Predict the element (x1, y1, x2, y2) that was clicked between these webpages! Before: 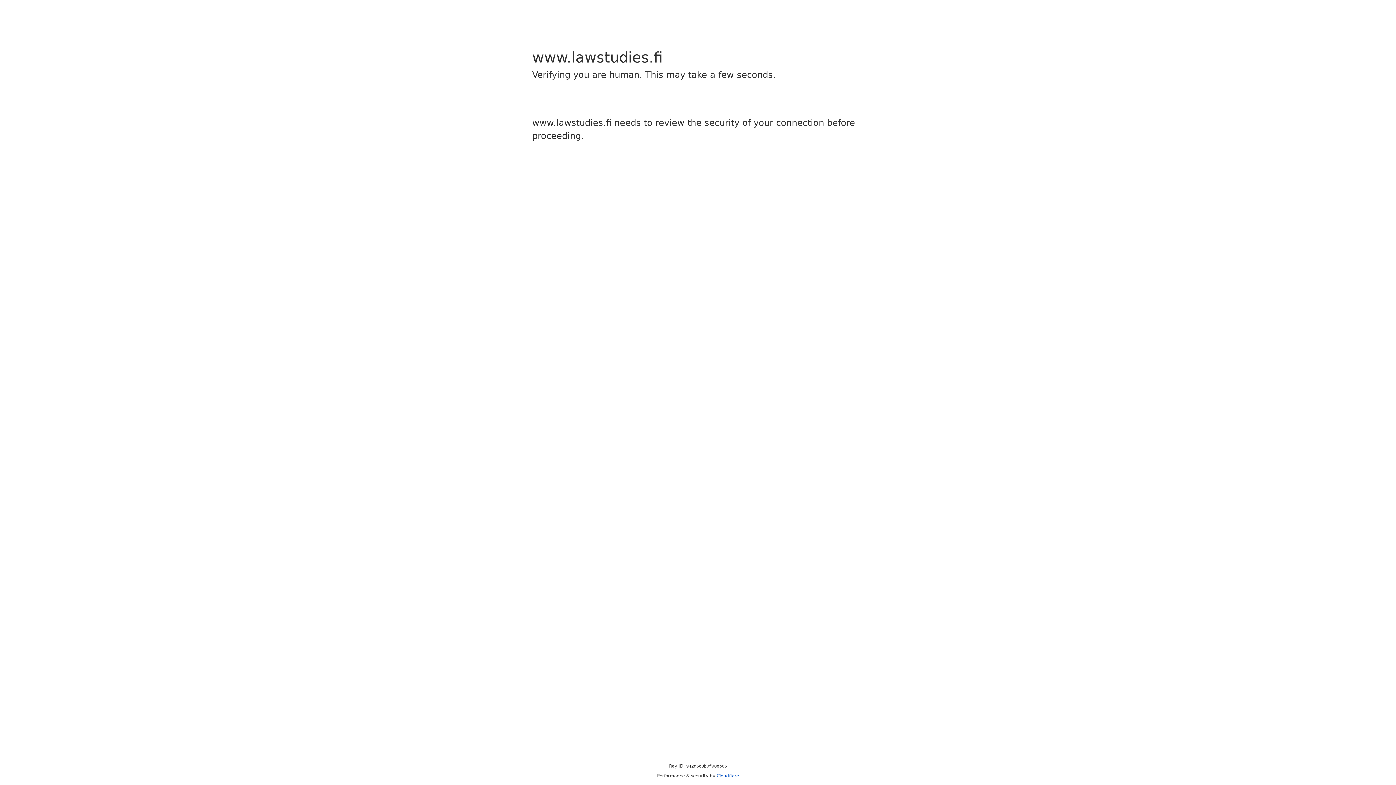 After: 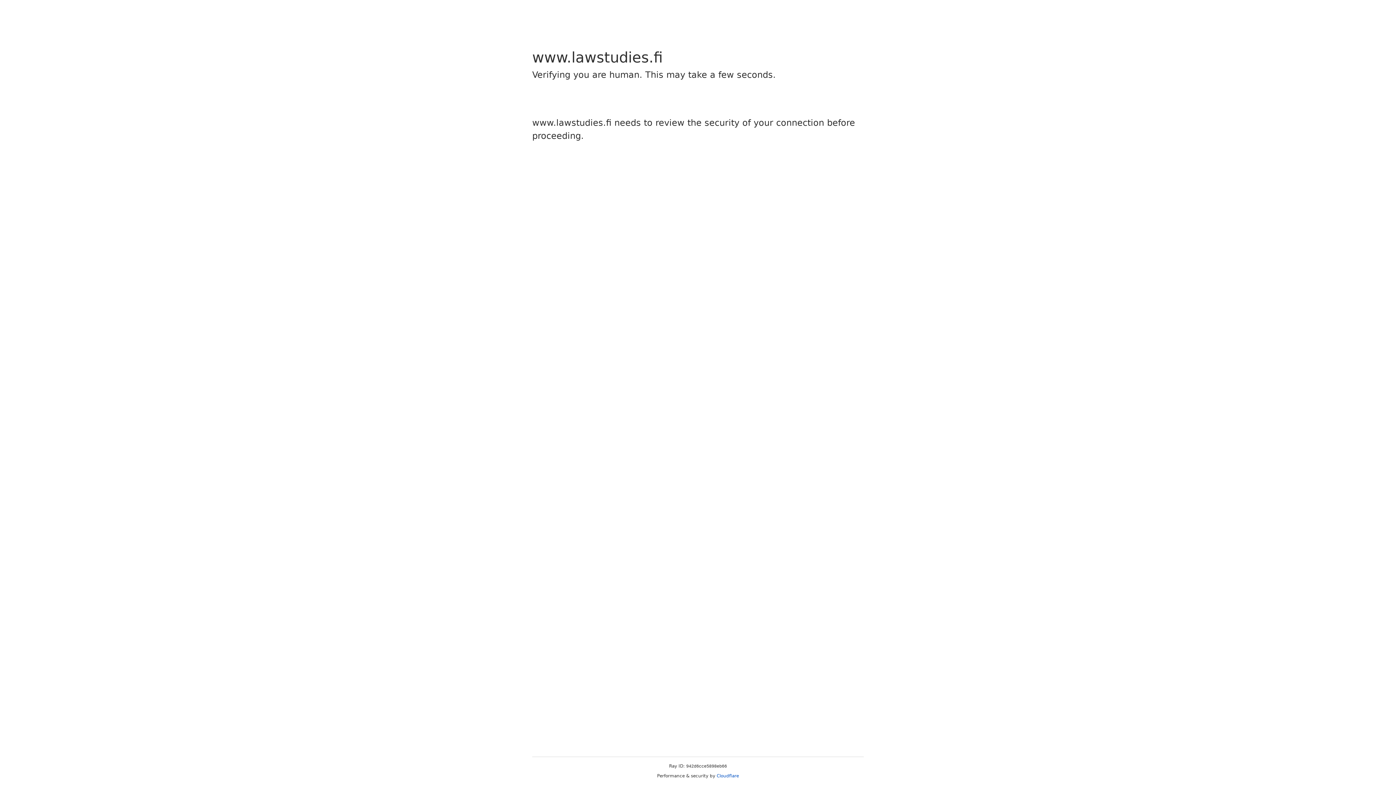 Action: label: Cloudflare bbox: (716, 773, 739, 778)